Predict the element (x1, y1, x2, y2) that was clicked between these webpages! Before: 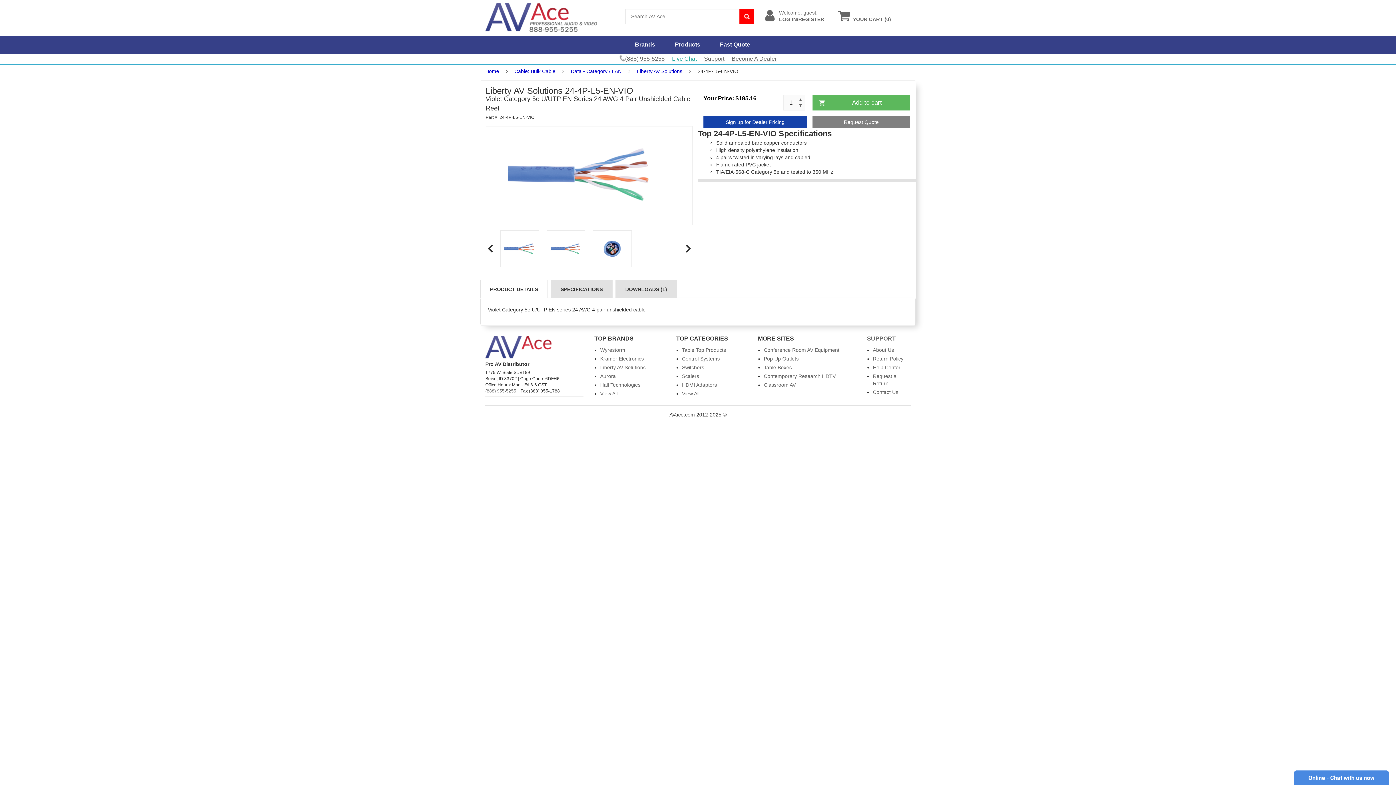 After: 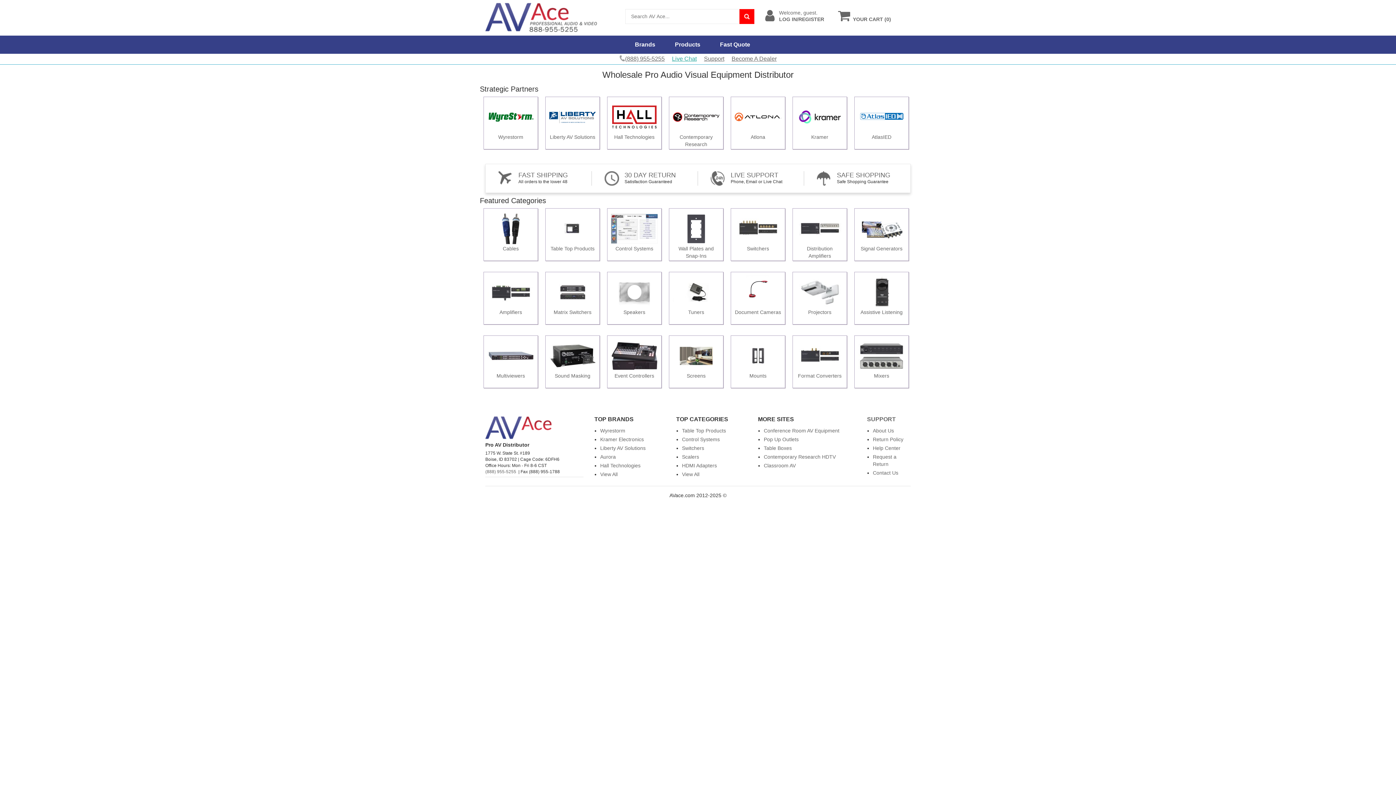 Action: label: Home bbox: (485, 68, 499, 74)